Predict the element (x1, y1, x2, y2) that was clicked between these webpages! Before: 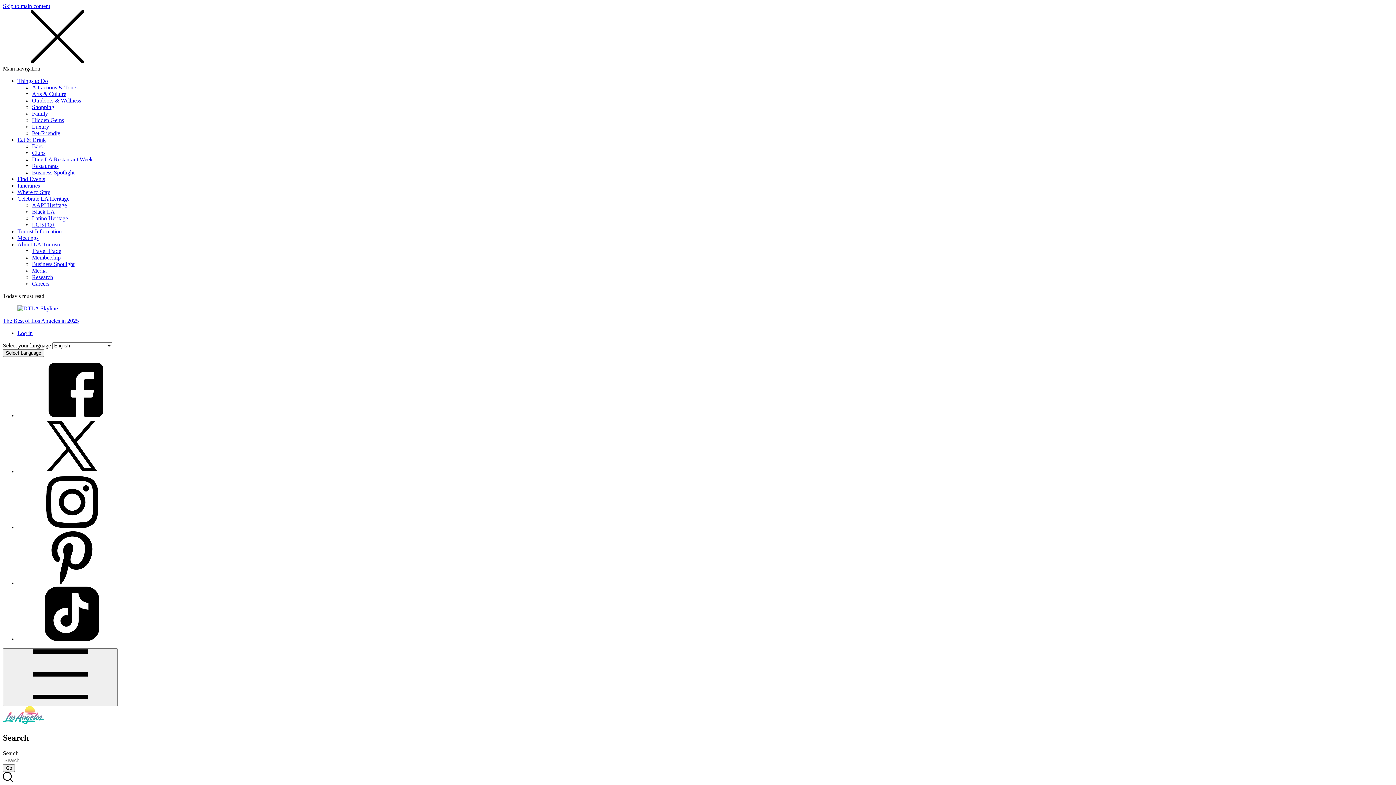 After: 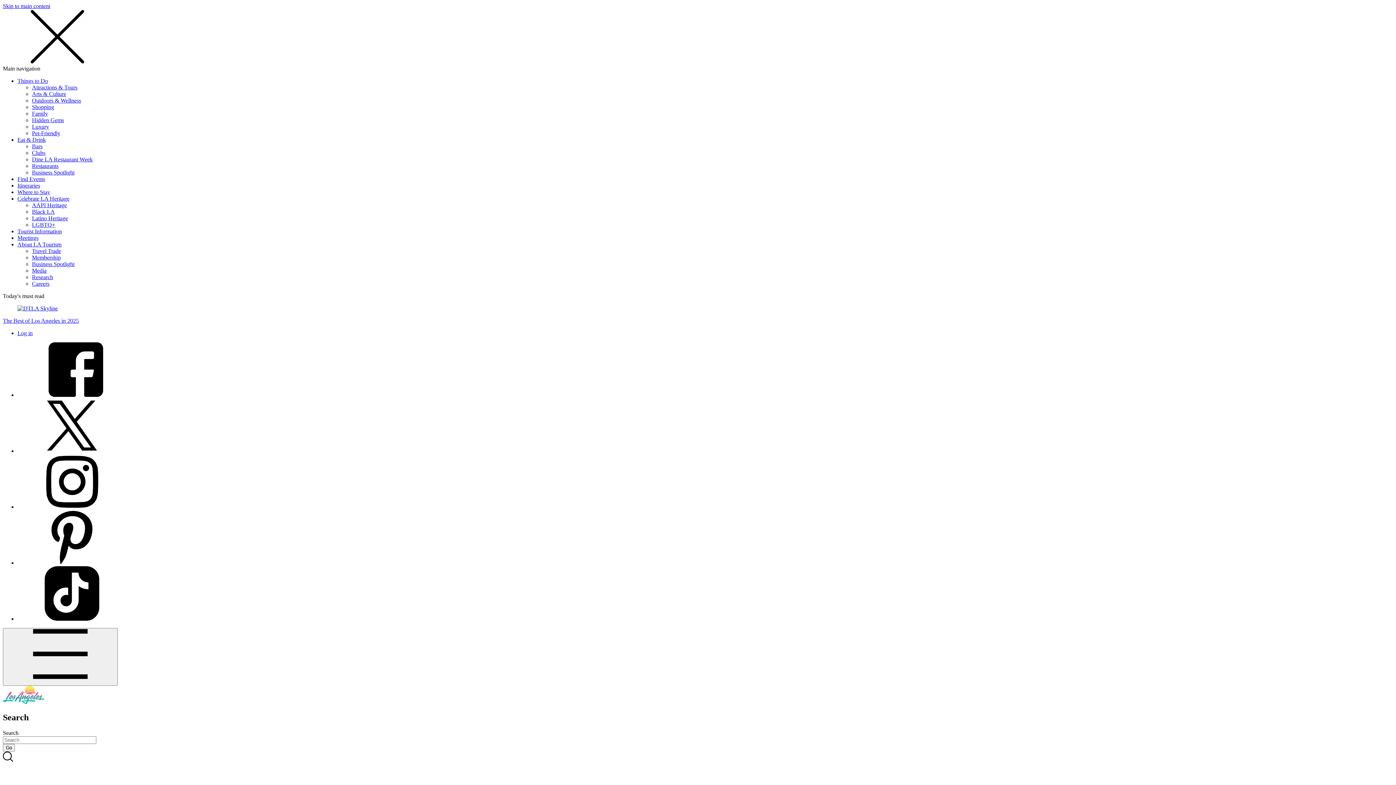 Action: label: Black LA bbox: (32, 208, 54, 214)